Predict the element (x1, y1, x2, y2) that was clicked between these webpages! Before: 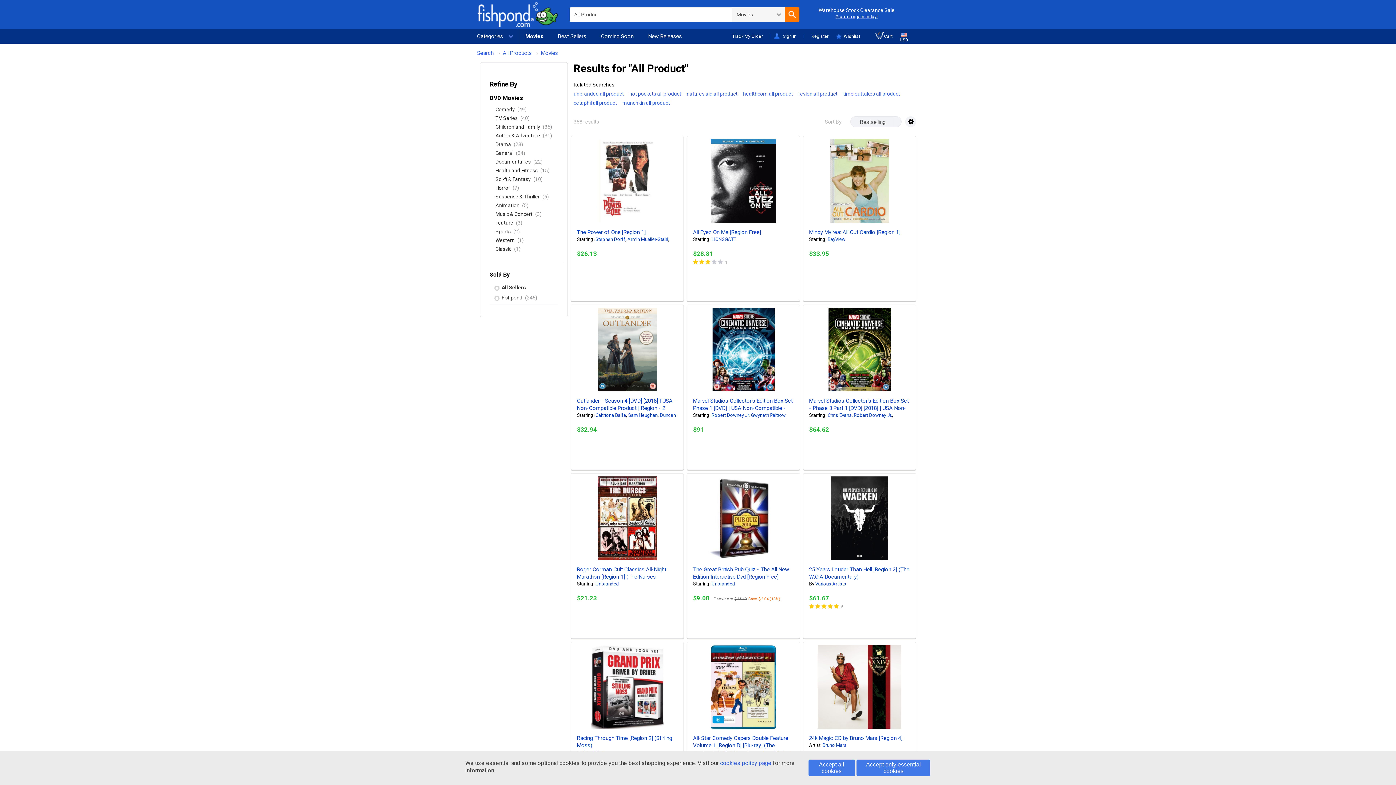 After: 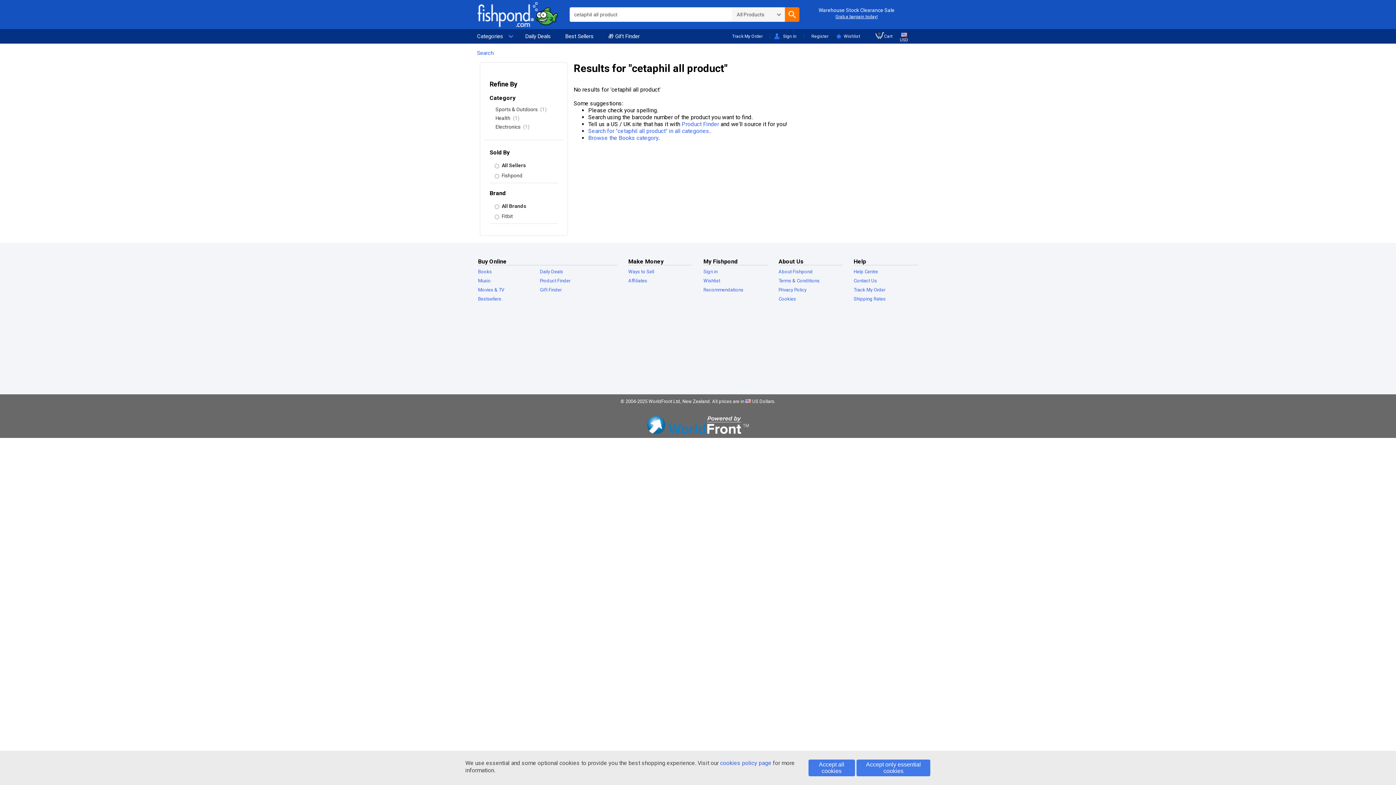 Action: bbox: (573, 100, 617, 105) label: cetaphil all product